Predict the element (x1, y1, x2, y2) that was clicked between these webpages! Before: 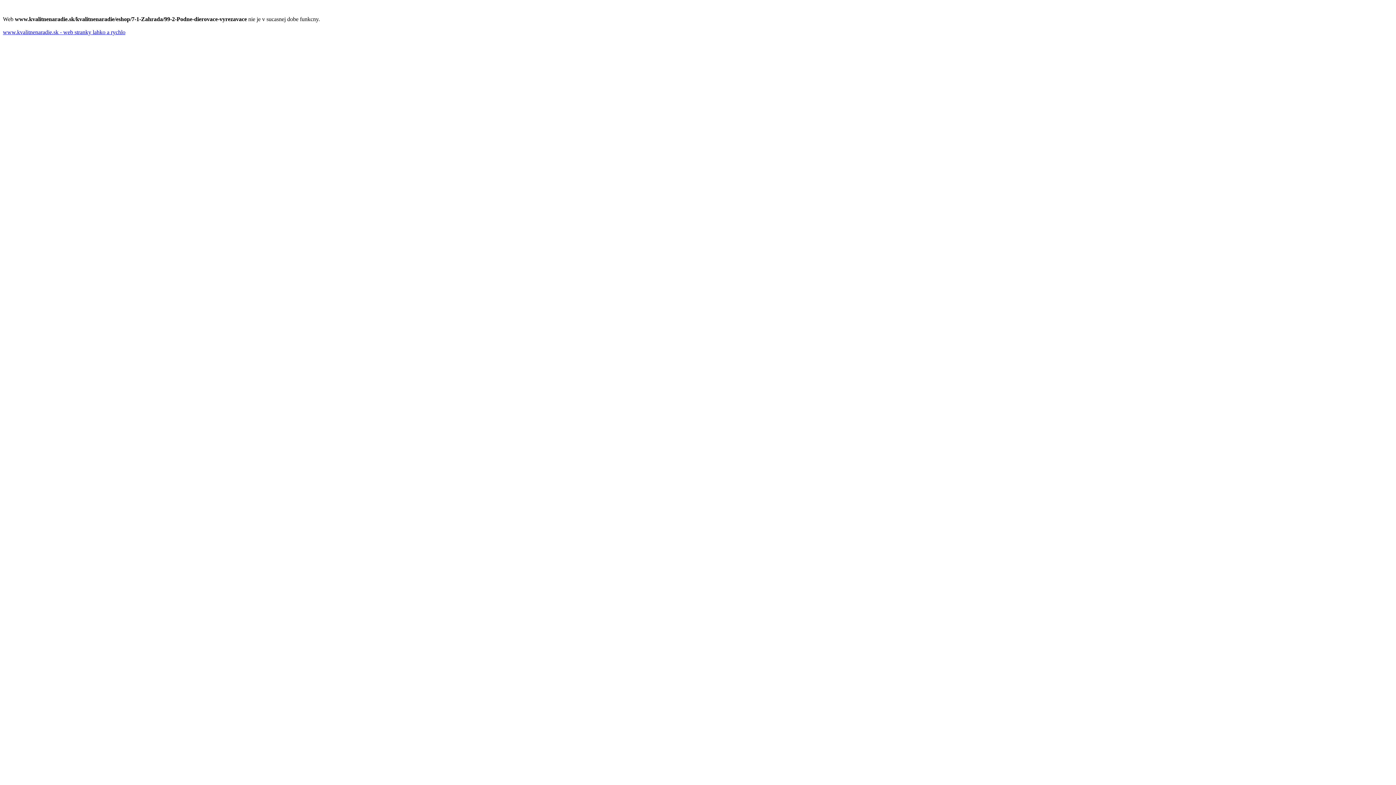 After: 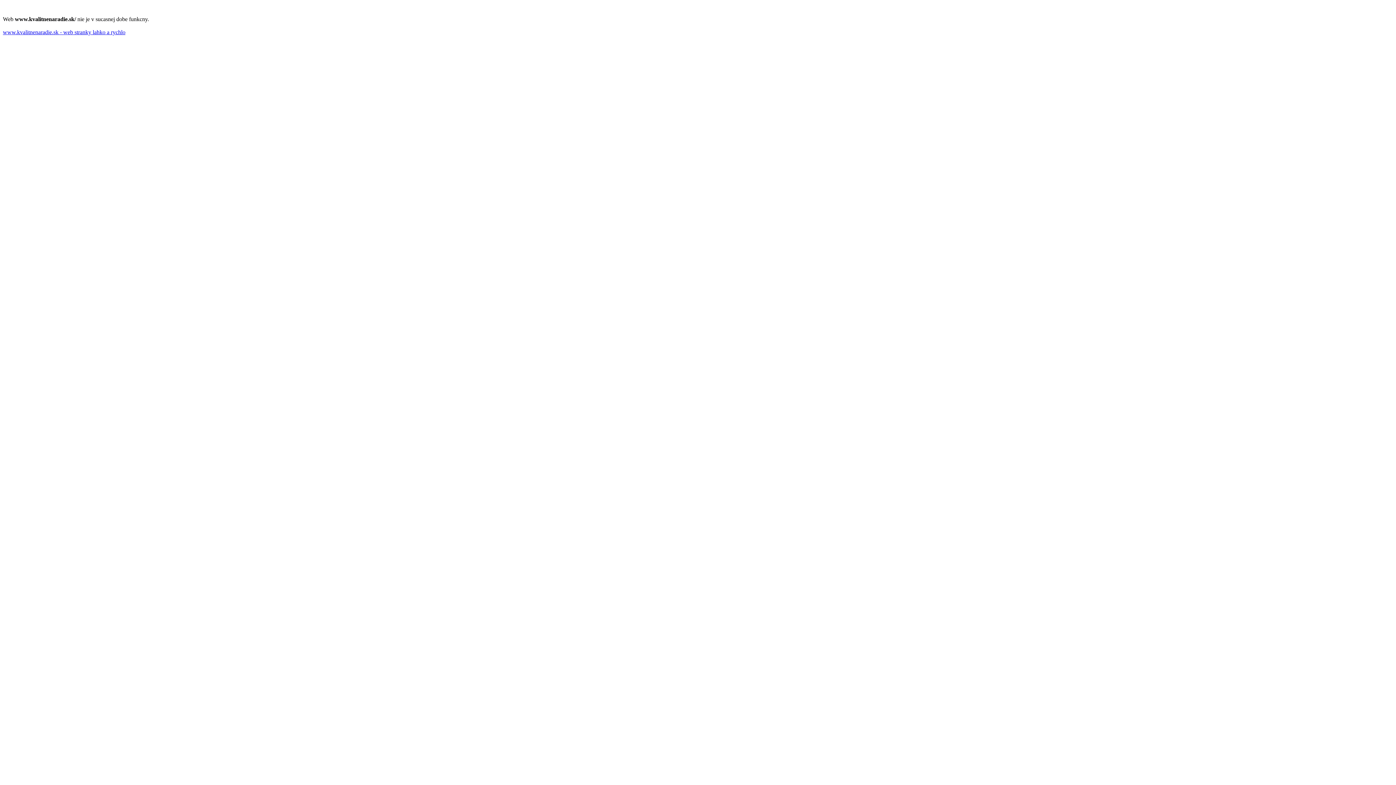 Action: bbox: (2, 29, 125, 35) label: www.kvalitnenaradie.sk - web stranky lahko a rychlo